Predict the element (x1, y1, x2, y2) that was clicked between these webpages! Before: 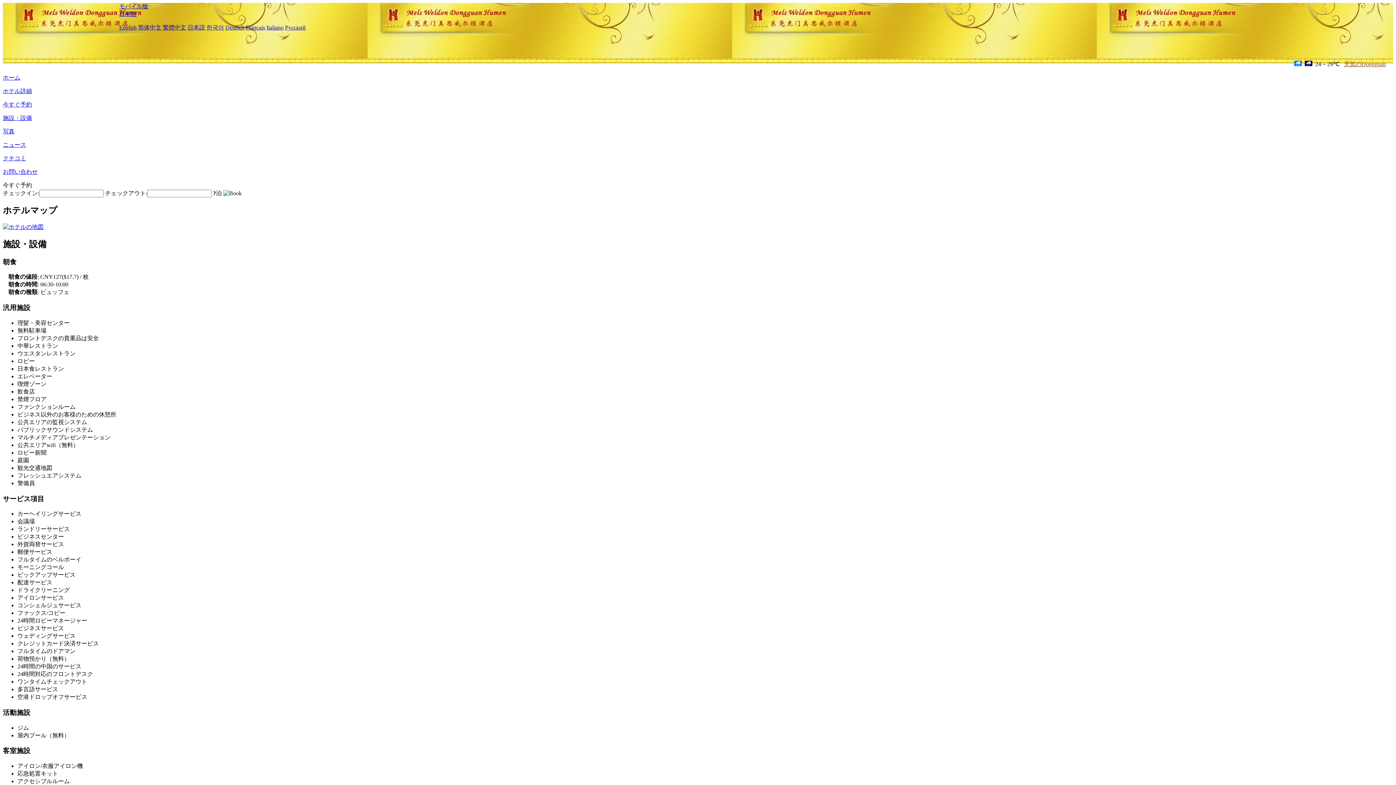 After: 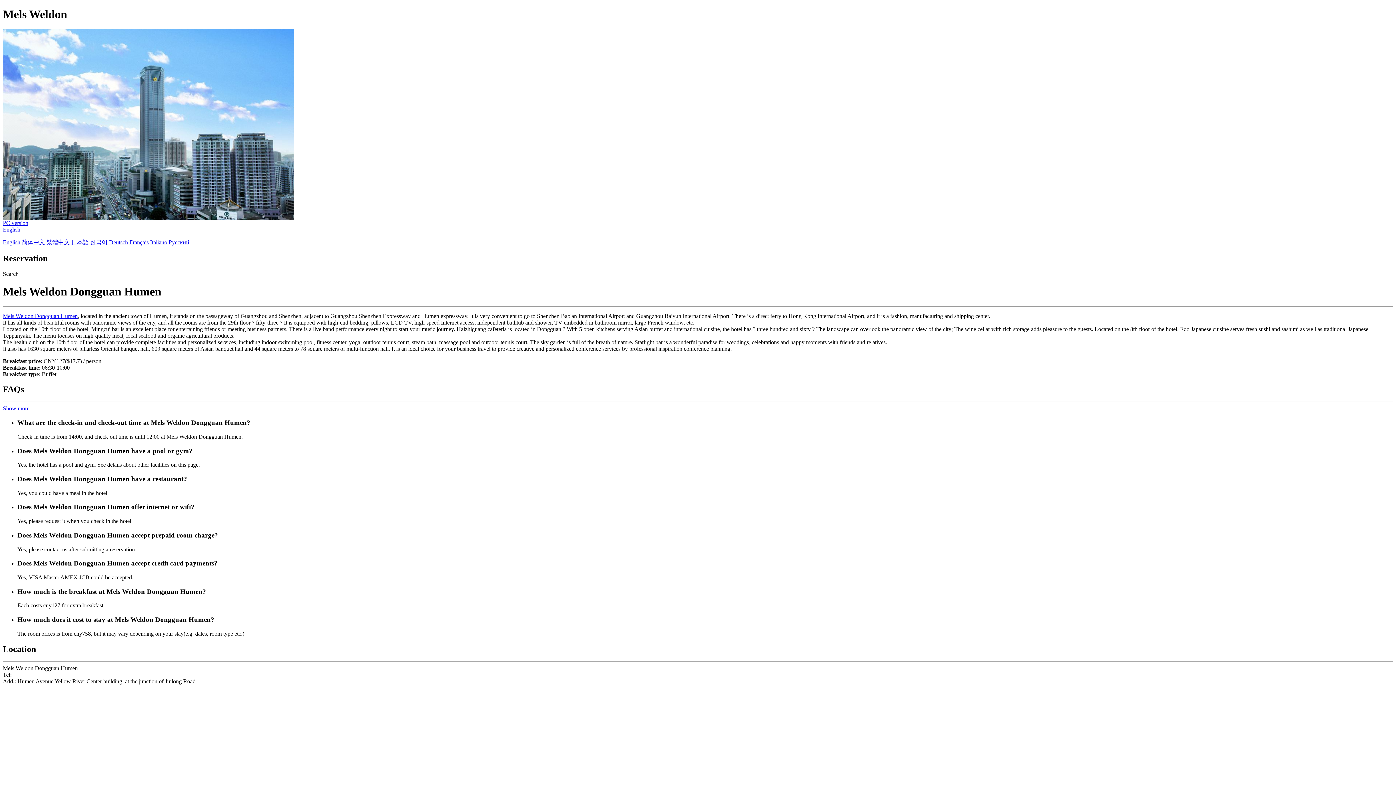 Action: label: モバイル版 bbox: (119, 3, 148, 9)